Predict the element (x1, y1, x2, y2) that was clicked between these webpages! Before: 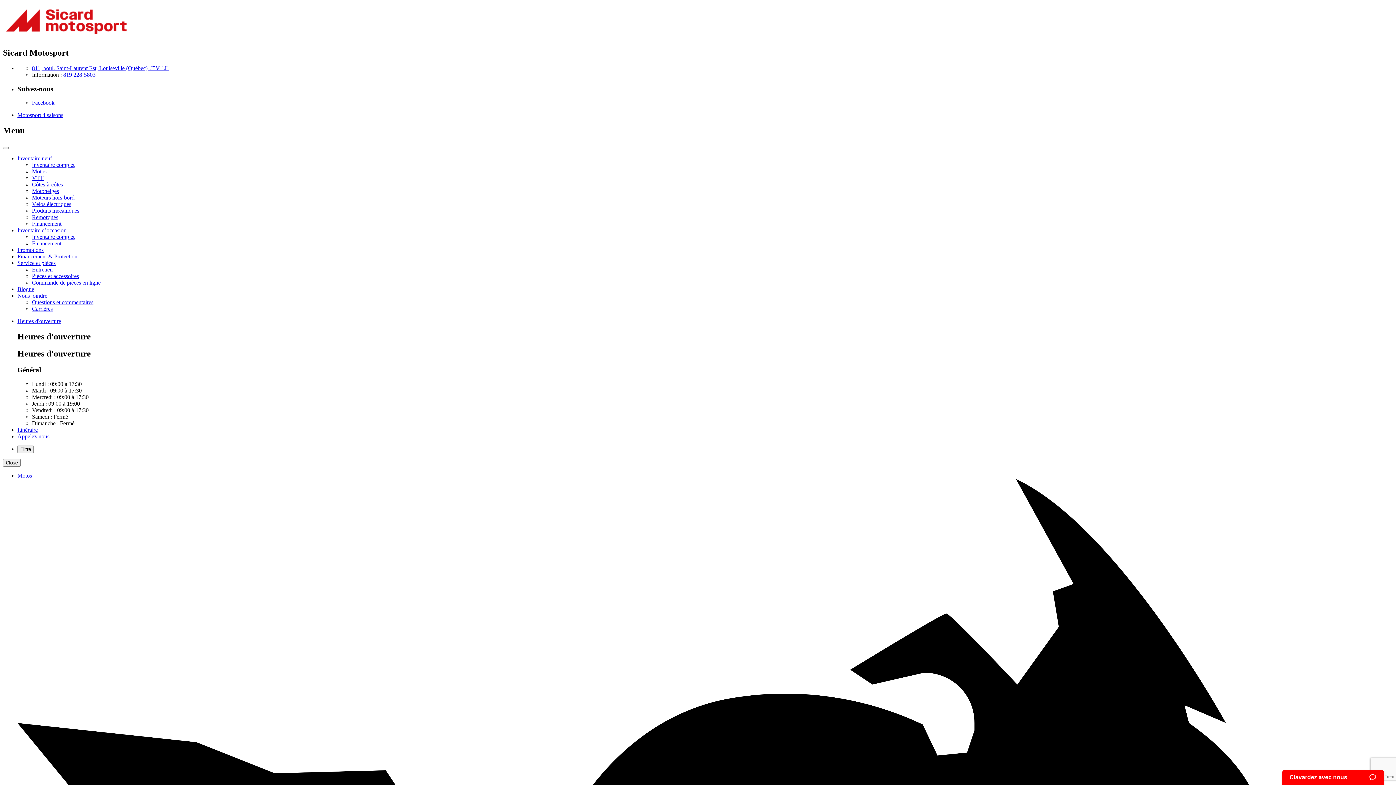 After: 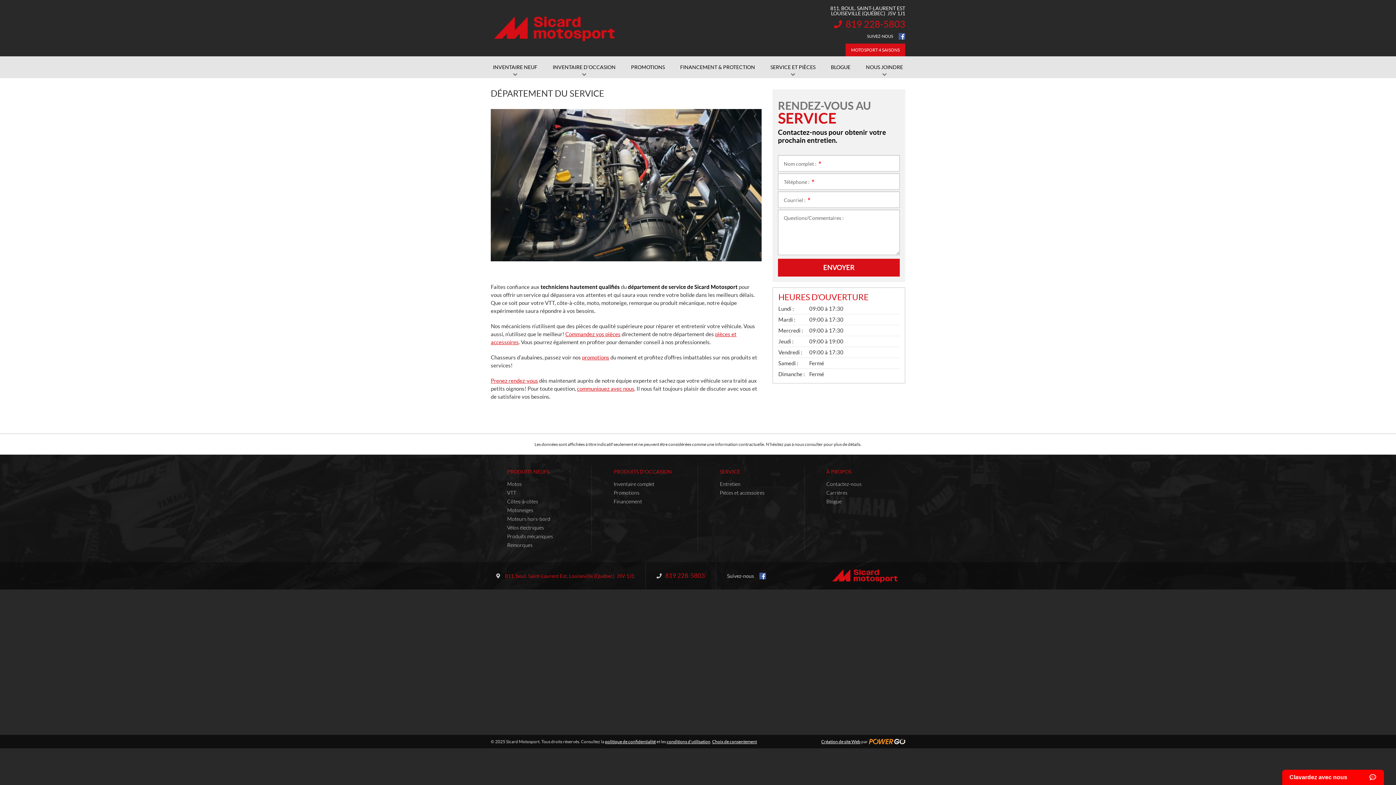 Action: label: Entretien bbox: (32, 266, 52, 272)